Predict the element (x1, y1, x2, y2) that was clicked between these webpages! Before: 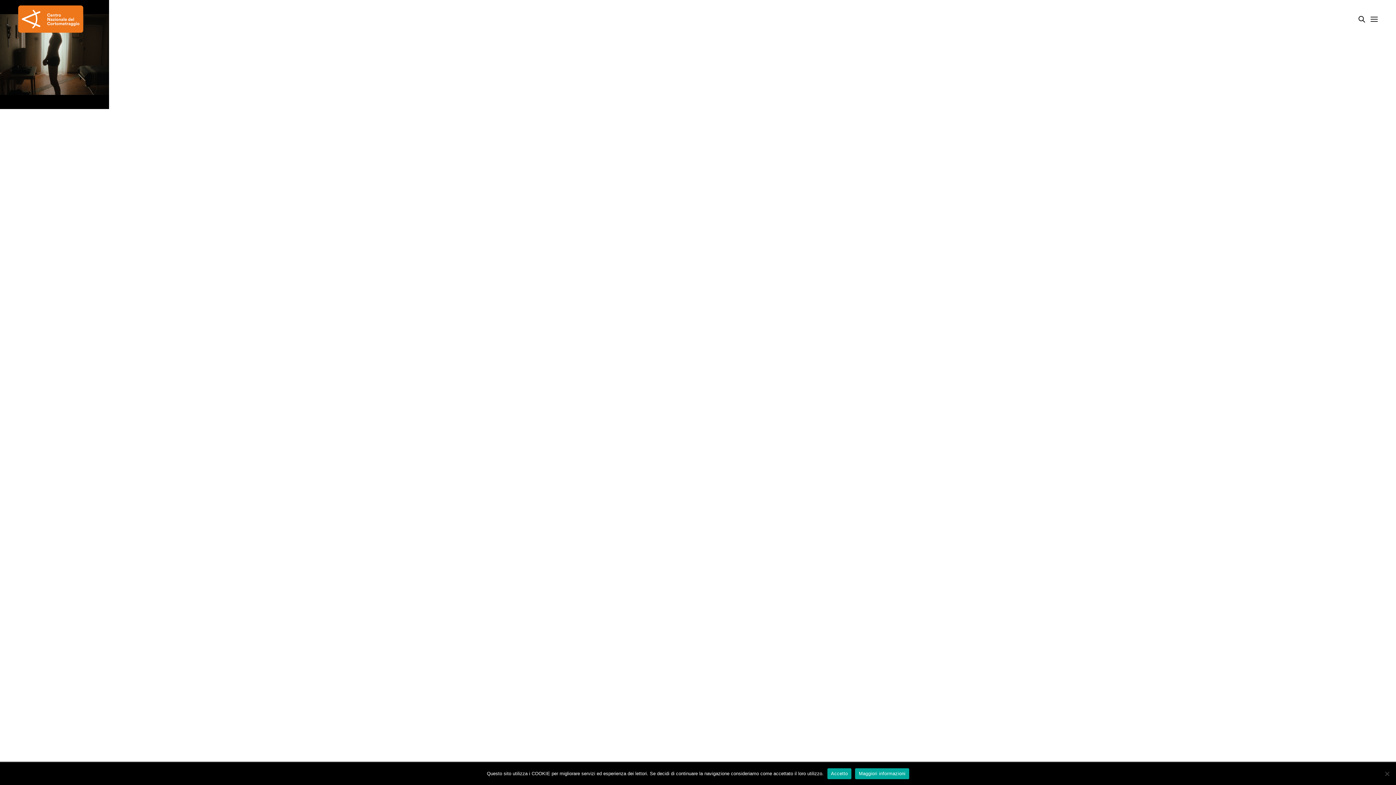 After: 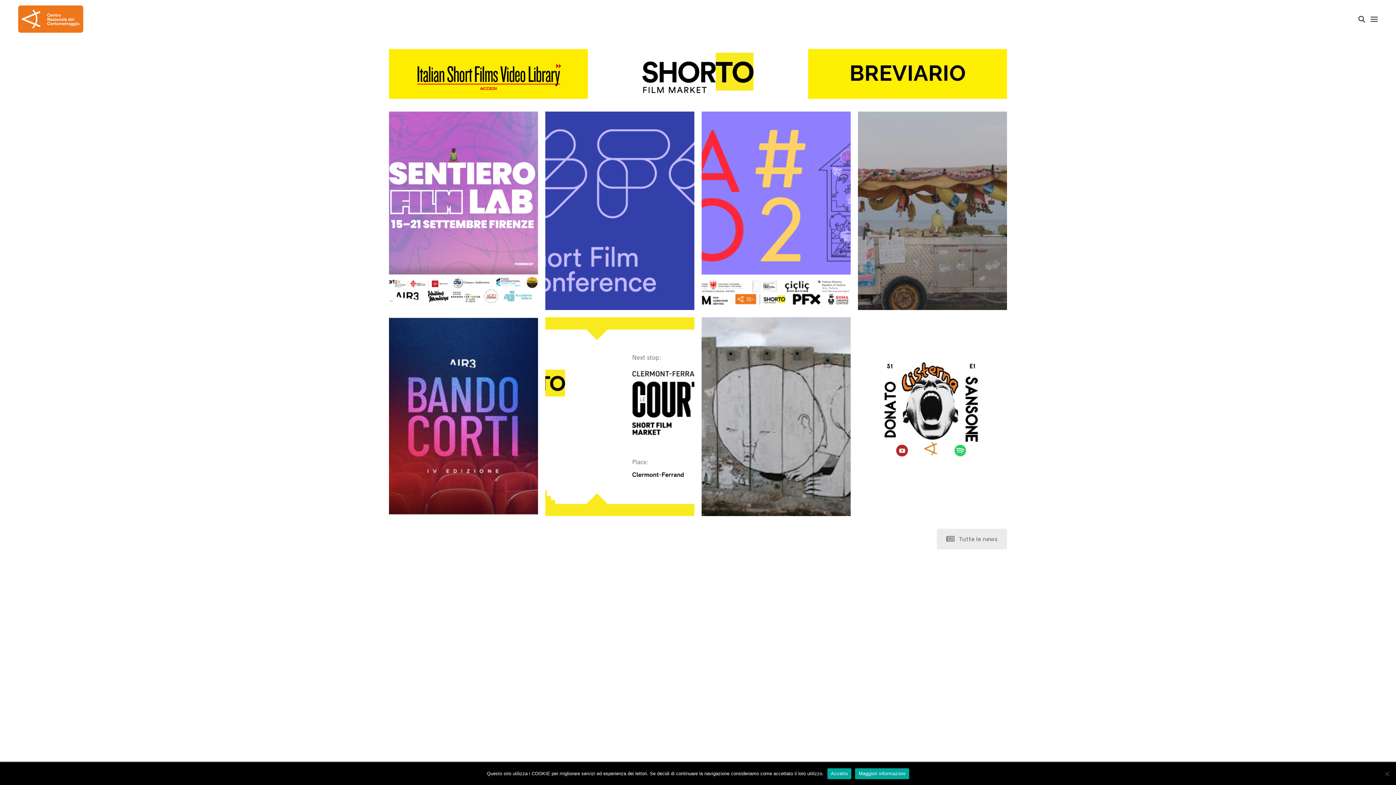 Action: bbox: (18, 5, 83, 32)